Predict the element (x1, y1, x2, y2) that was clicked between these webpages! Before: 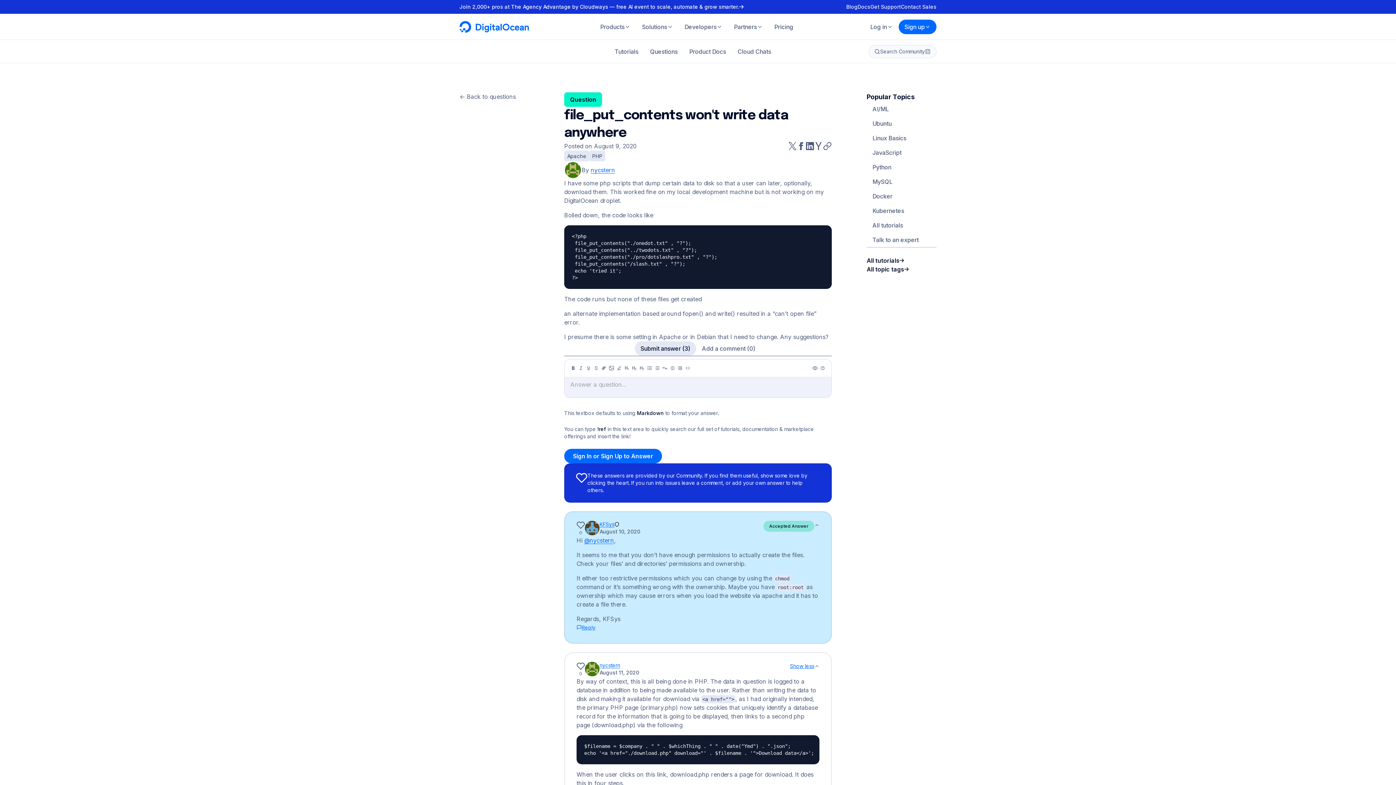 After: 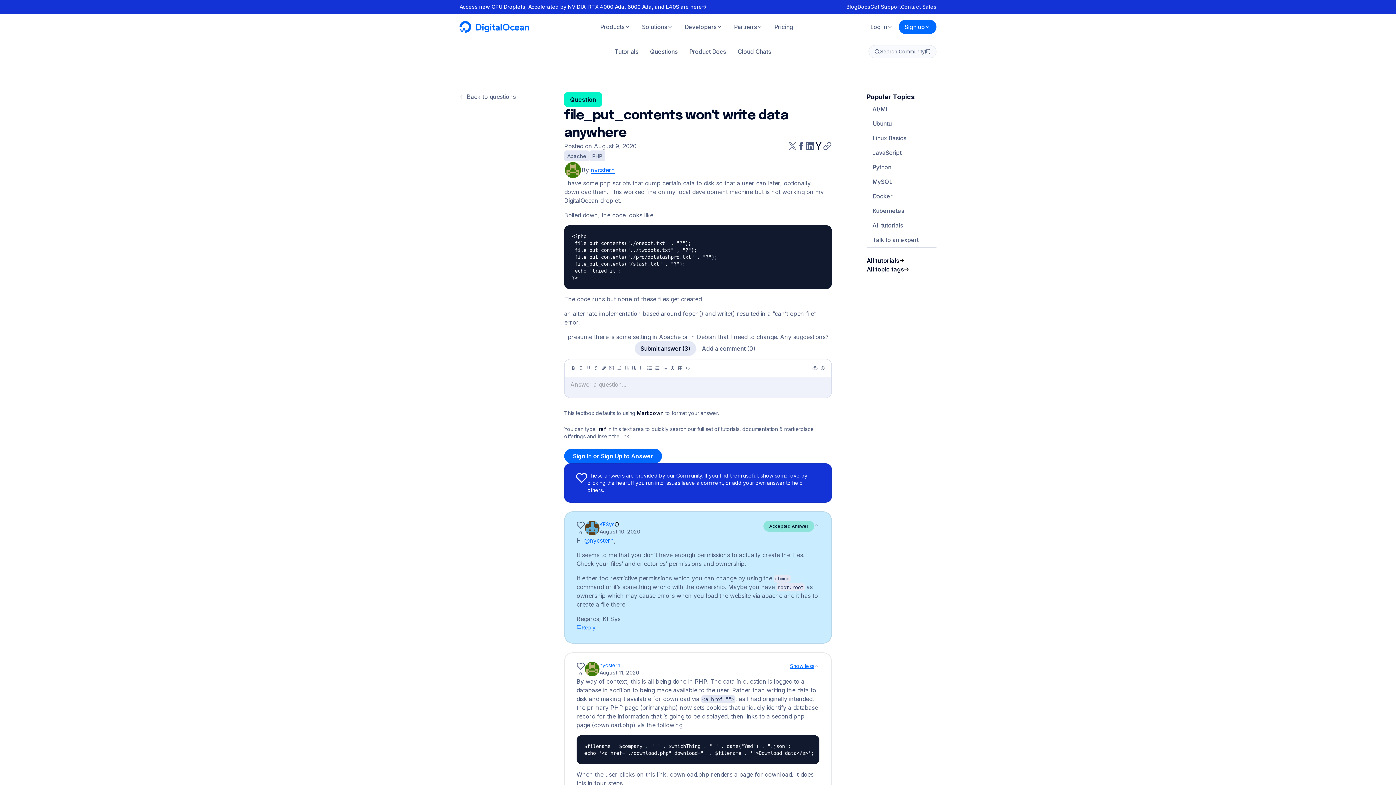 Action: bbox: (814, 141, 823, 150)